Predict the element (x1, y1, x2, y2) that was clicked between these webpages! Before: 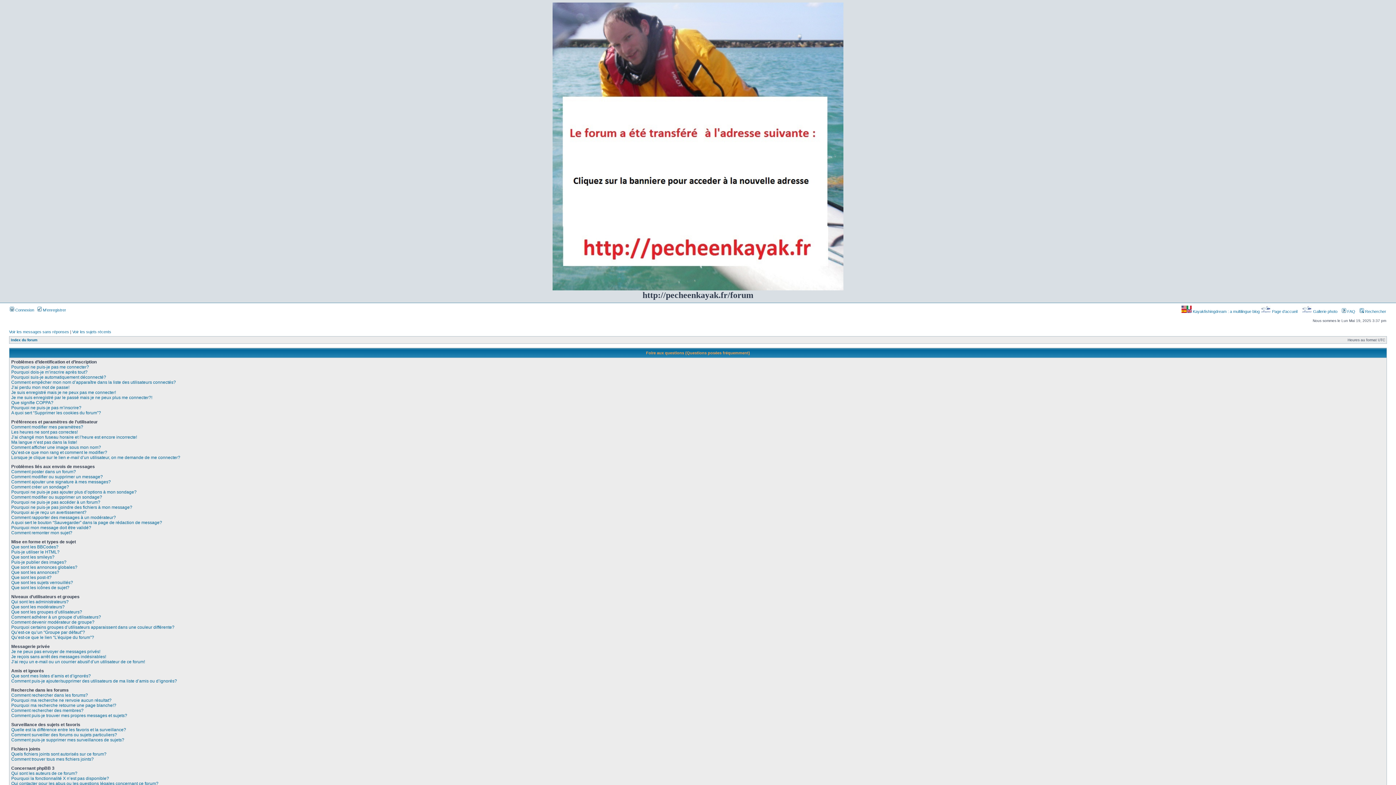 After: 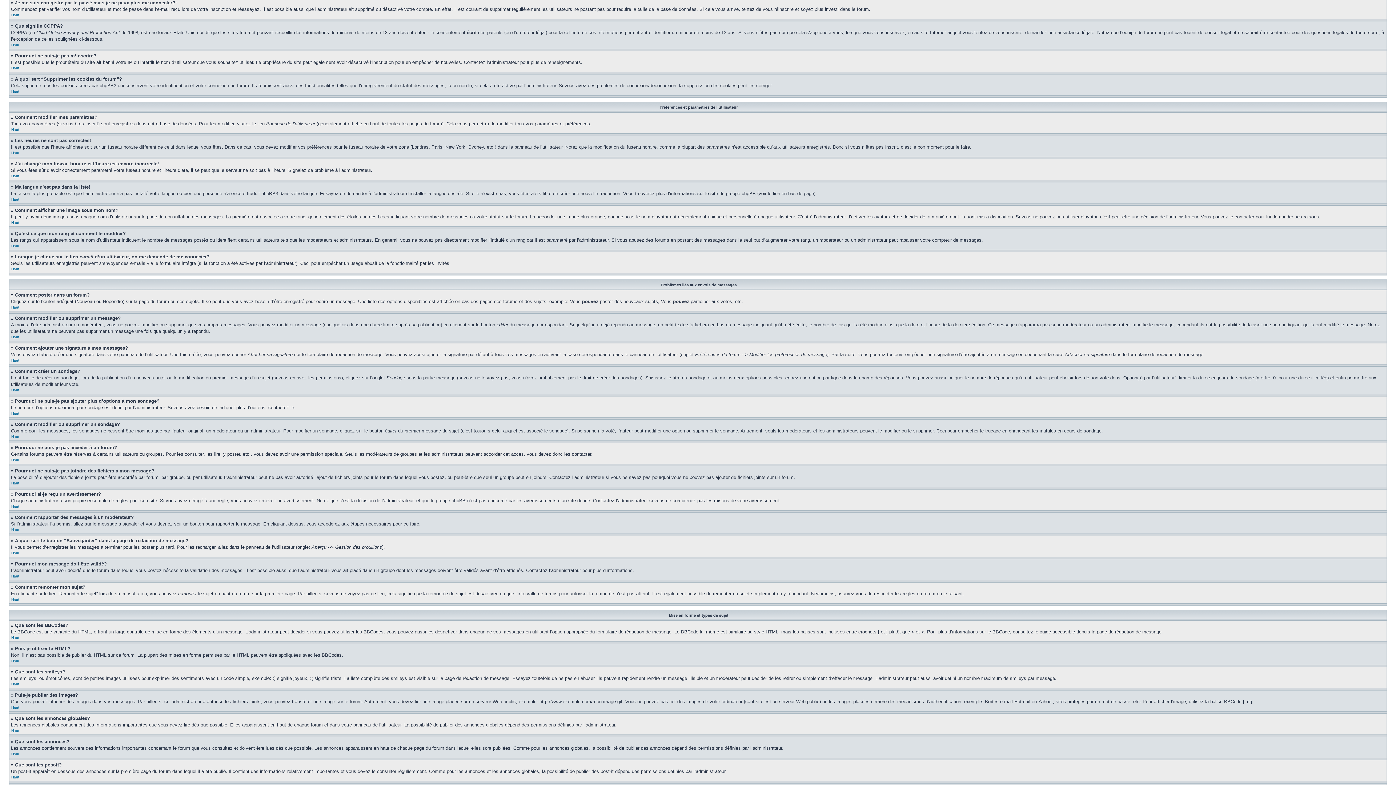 Action: label: Je me suis enregistré par le passé mais je ne peux plus me connecter?! bbox: (11, 395, 152, 400)